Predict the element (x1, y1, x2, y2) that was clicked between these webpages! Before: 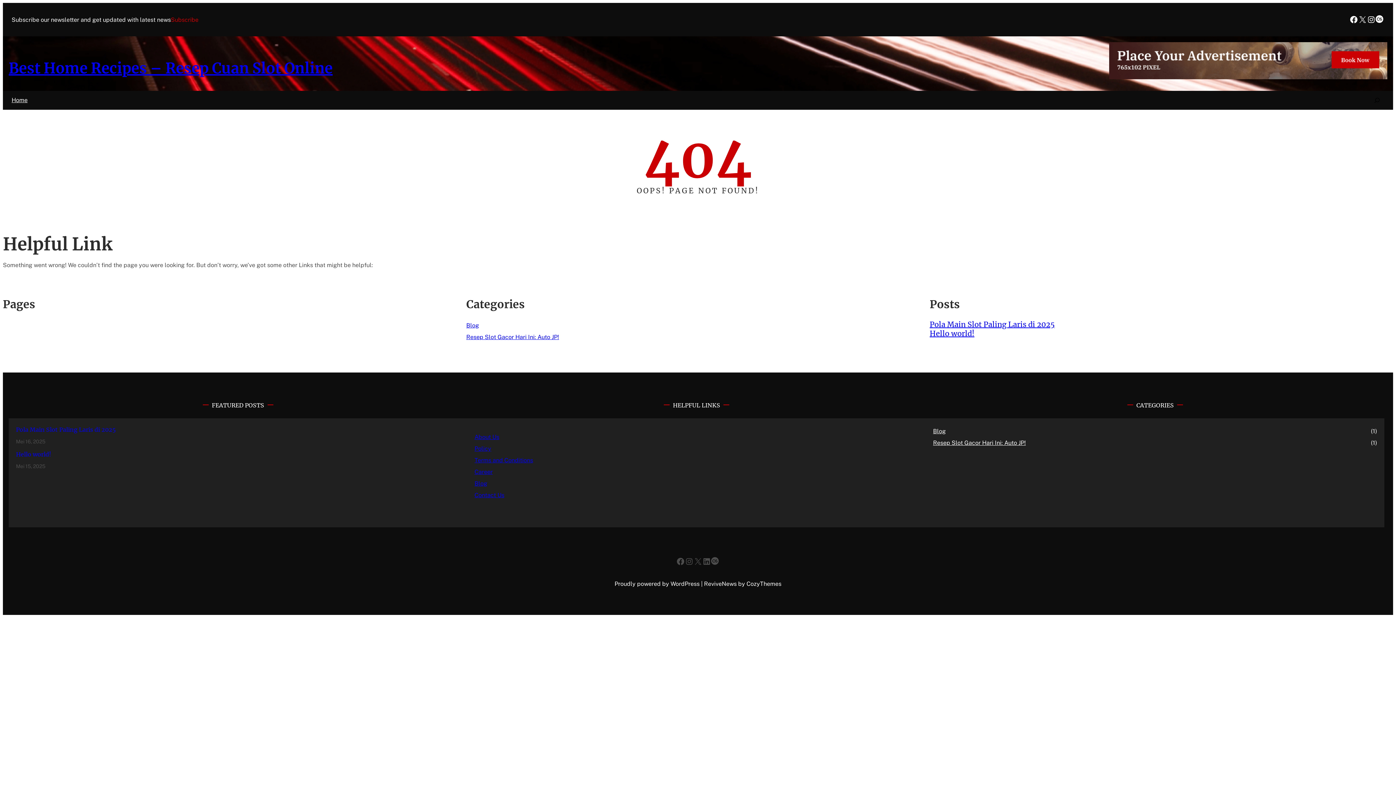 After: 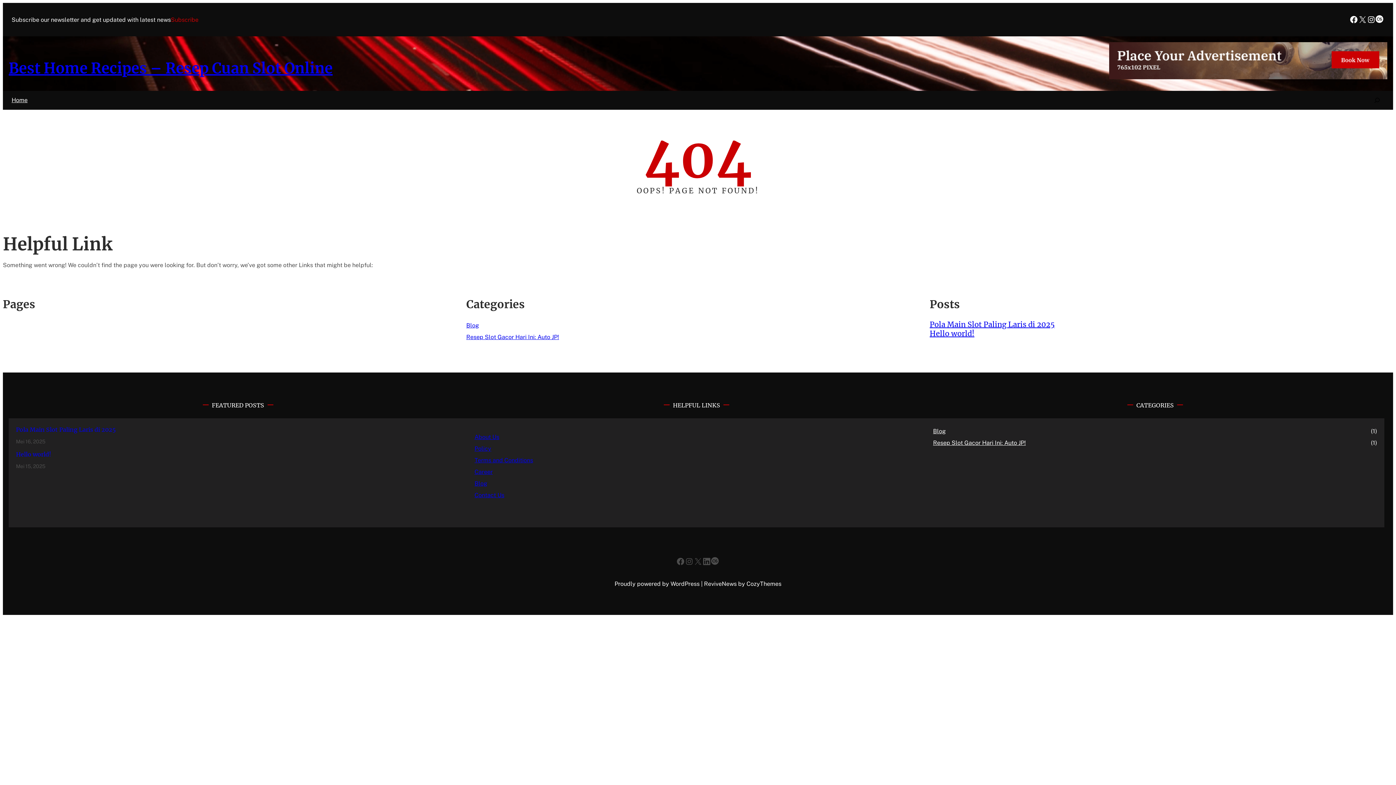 Action: bbox: (702, 557, 711, 566) label: LinkedIn